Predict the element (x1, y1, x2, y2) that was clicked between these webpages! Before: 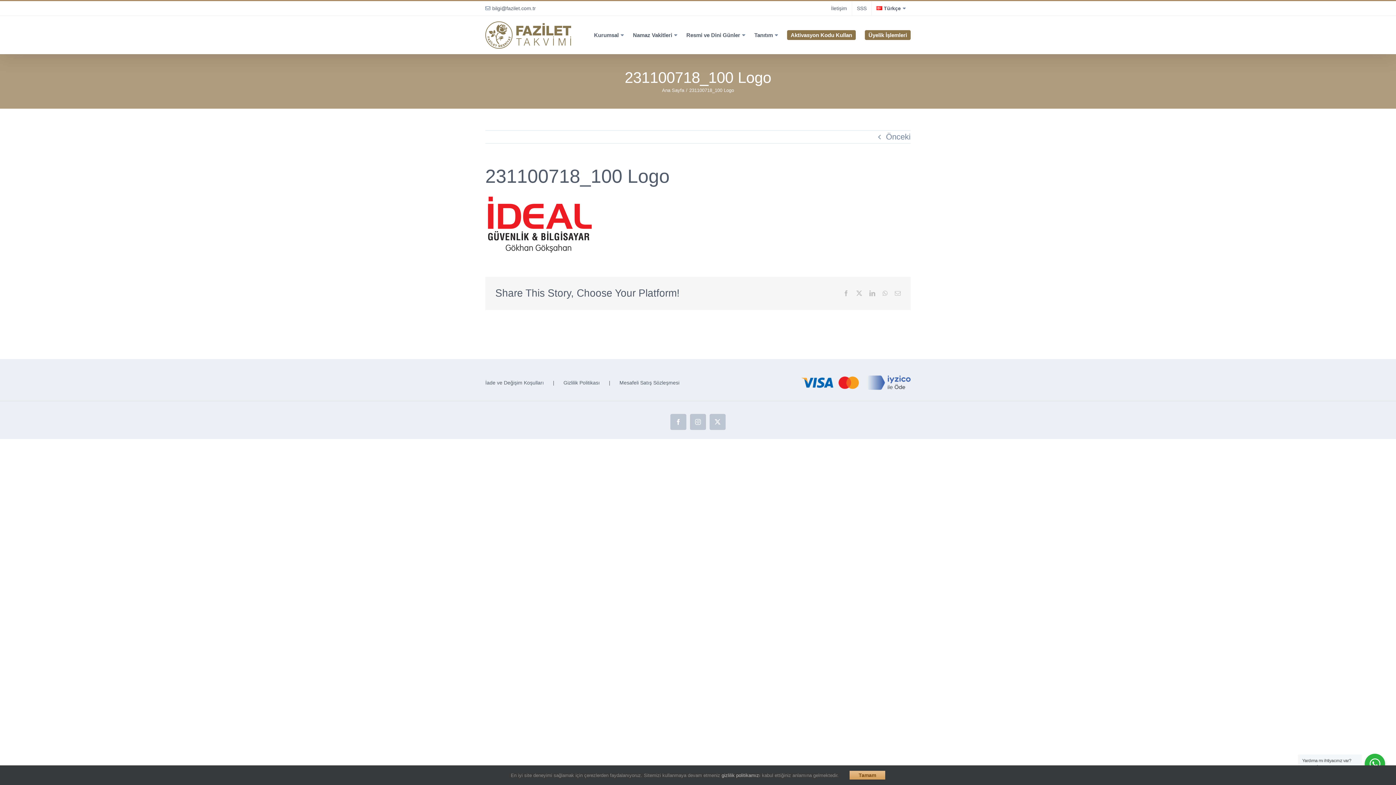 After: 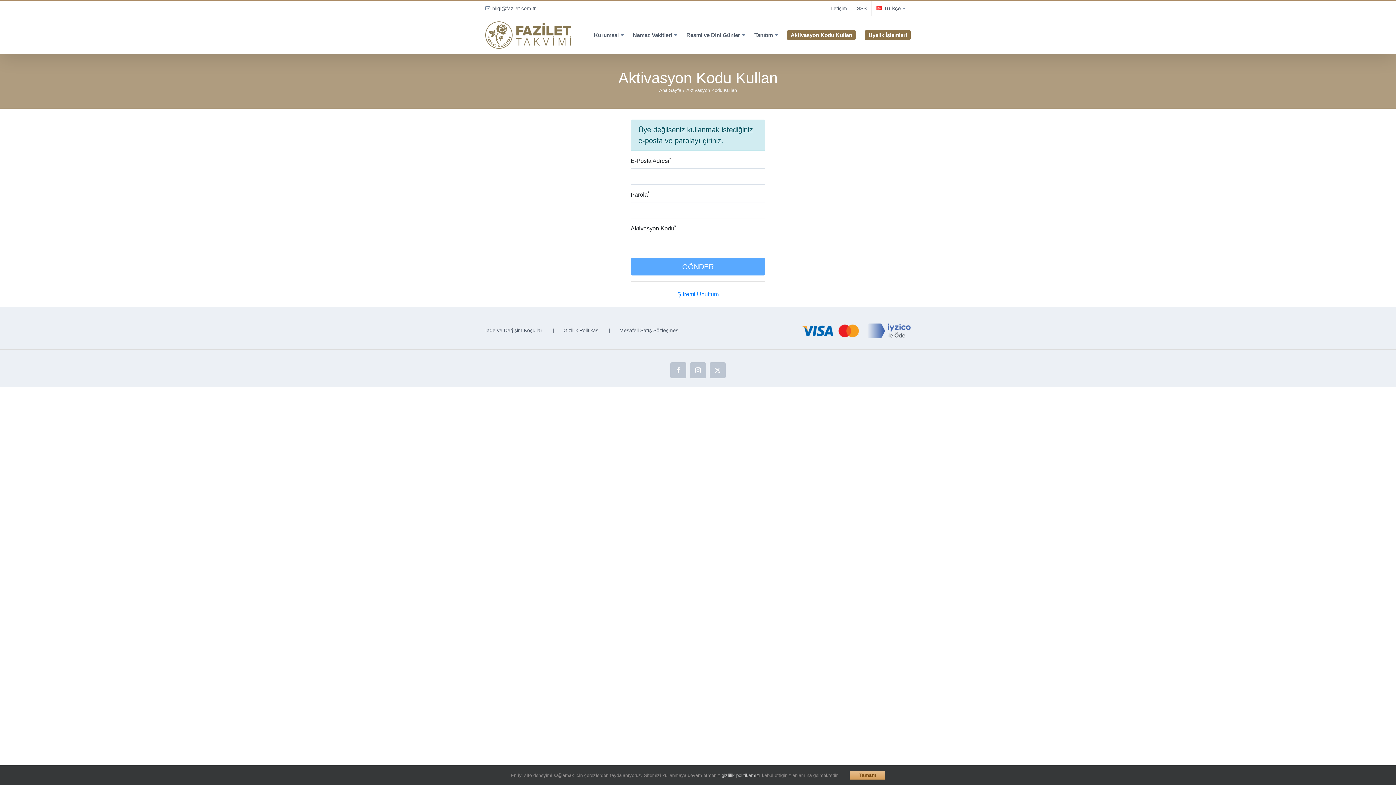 Action: label: Aktivasyon Kodu Kullan bbox: (787, 16, 856, 54)